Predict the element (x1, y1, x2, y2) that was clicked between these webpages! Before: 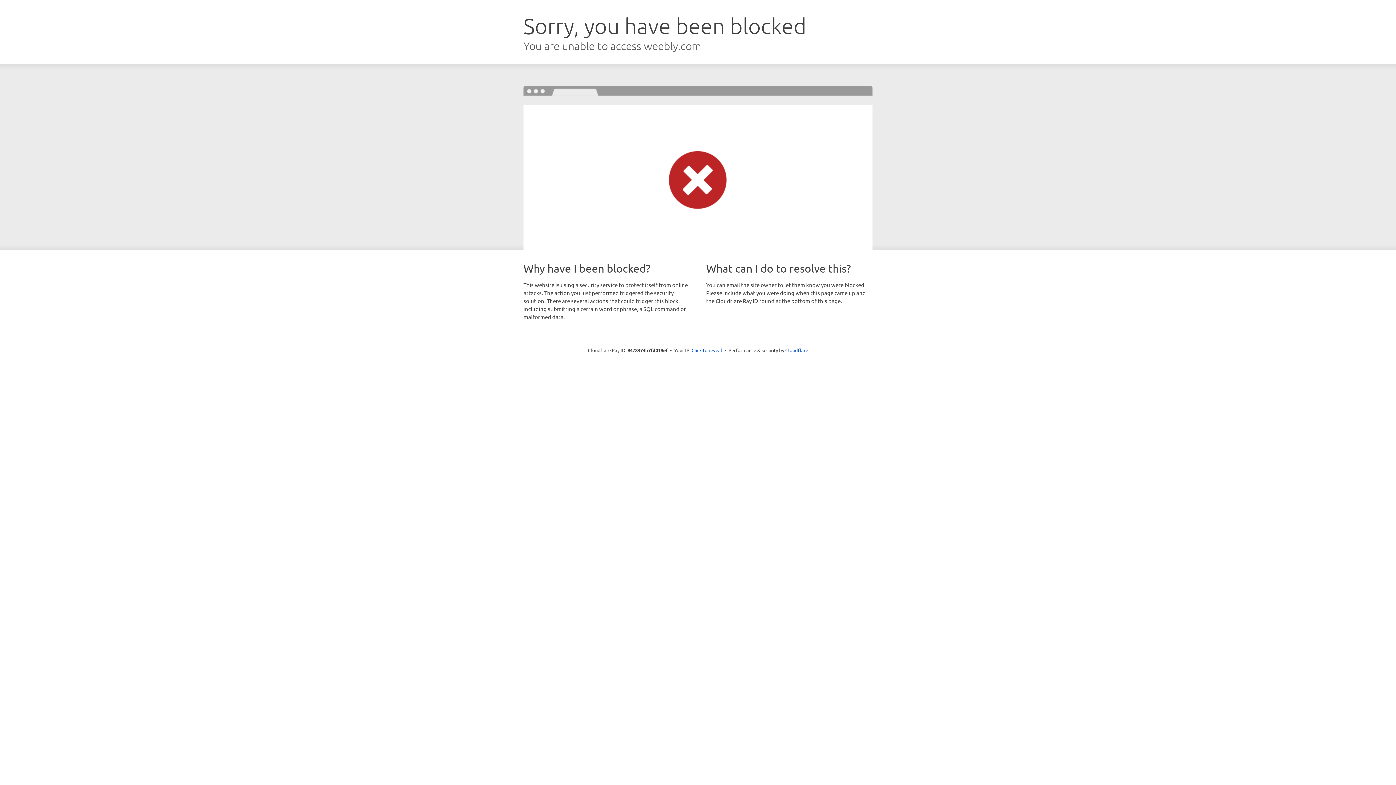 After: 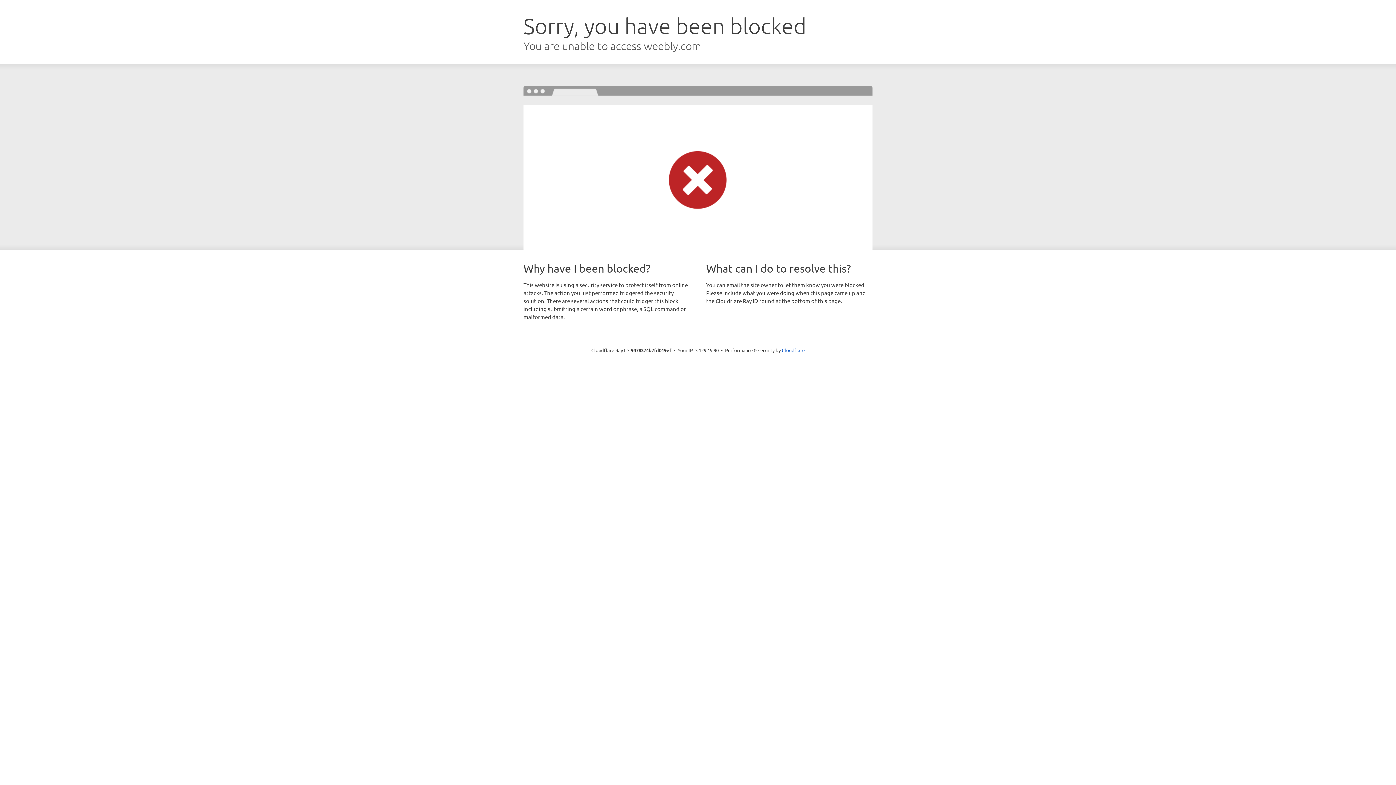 Action: bbox: (691, 346, 722, 353) label: Click to reveal